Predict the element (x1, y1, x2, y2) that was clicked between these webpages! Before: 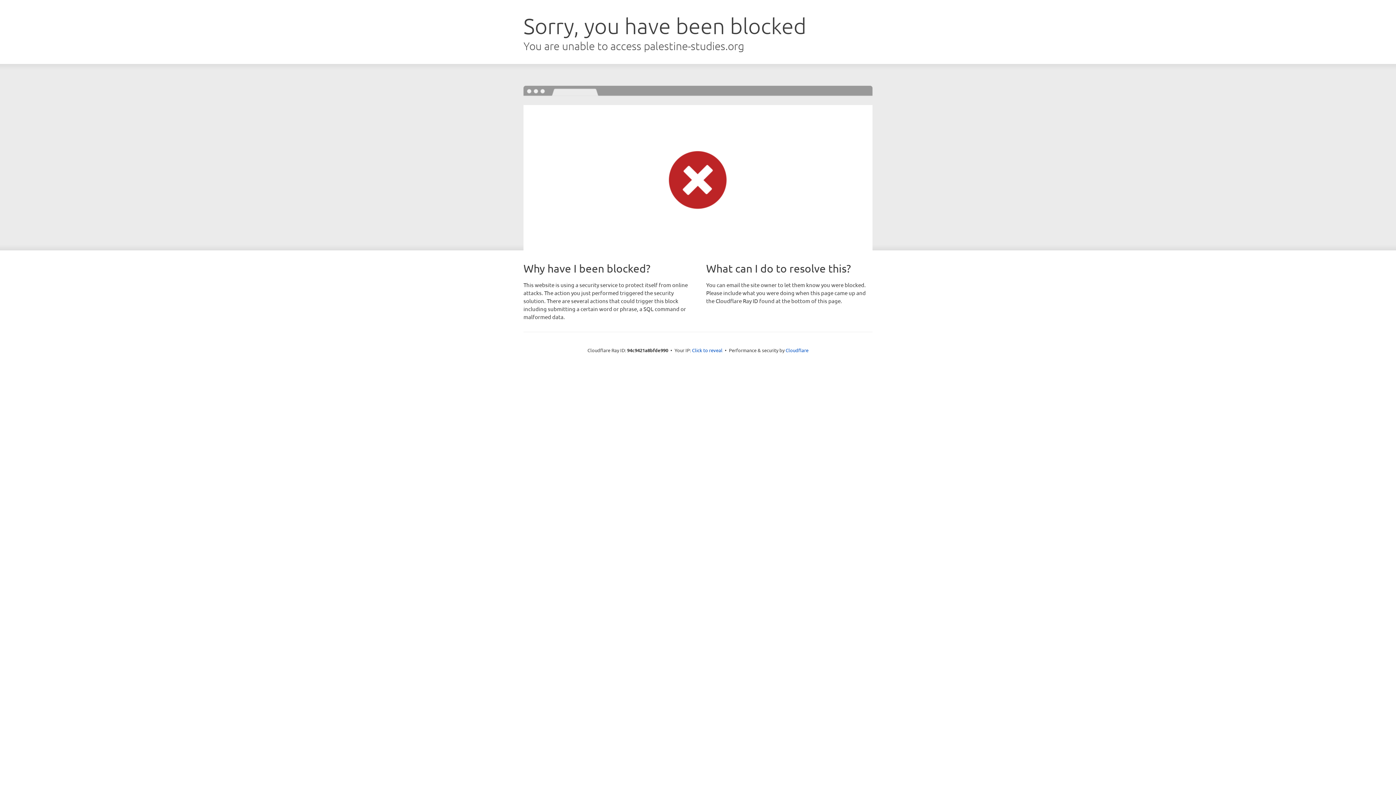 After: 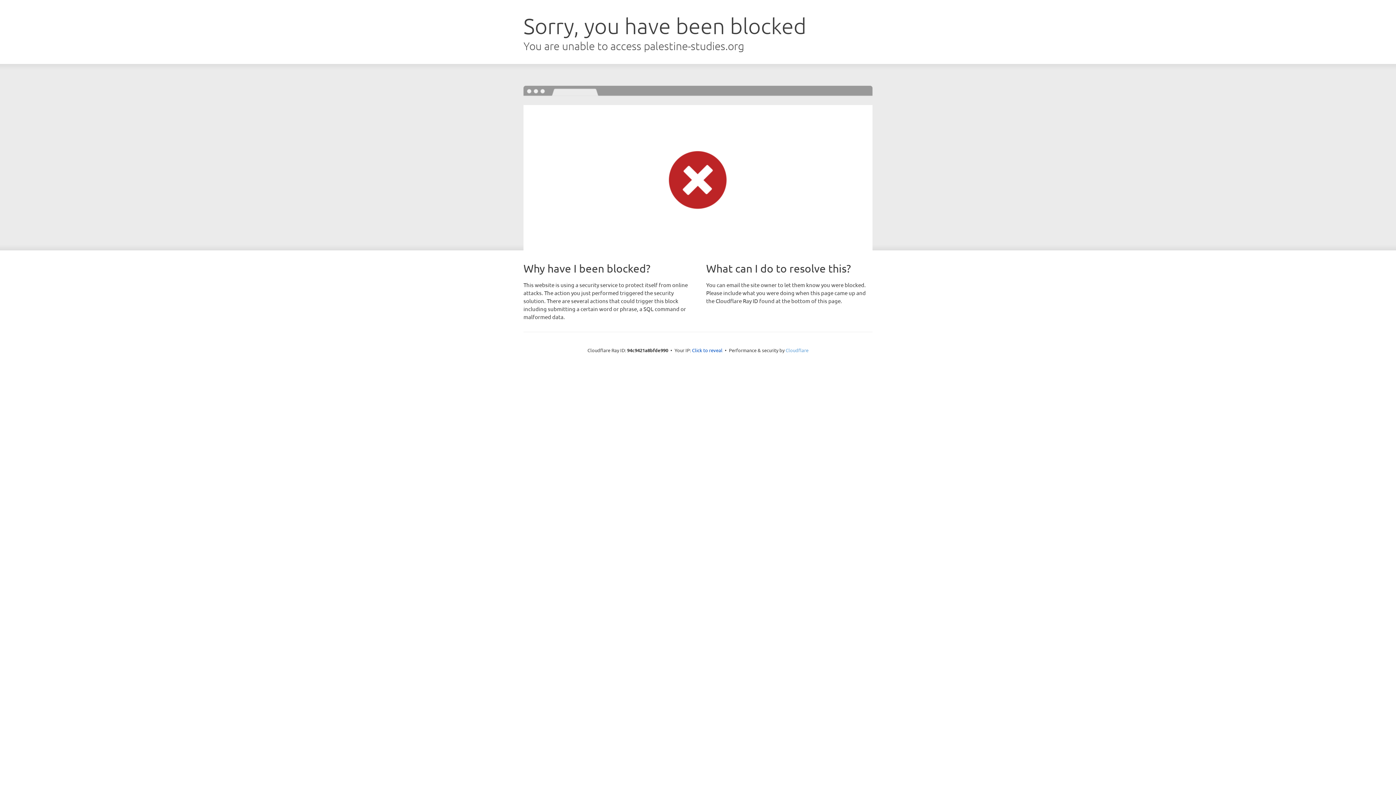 Action: label: Cloudflare bbox: (785, 347, 808, 353)